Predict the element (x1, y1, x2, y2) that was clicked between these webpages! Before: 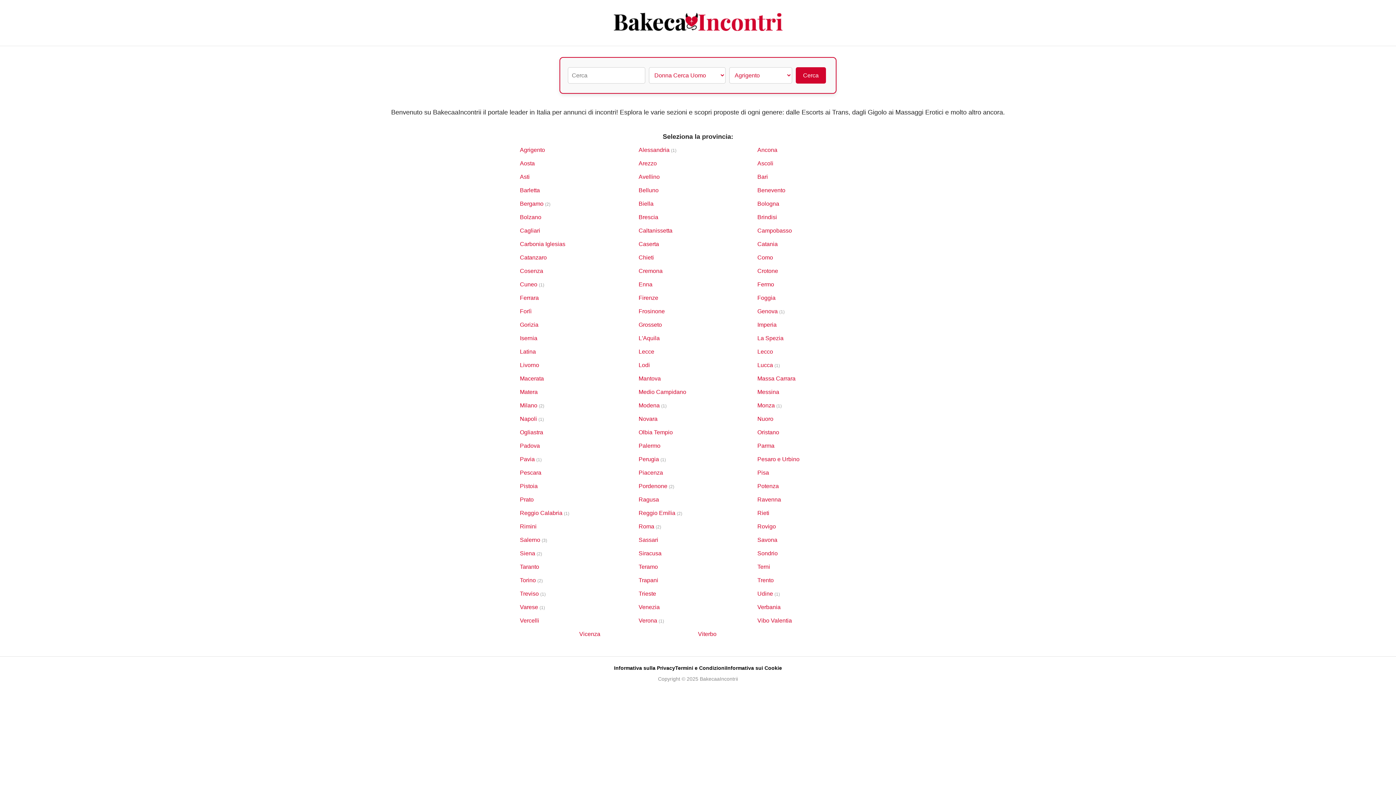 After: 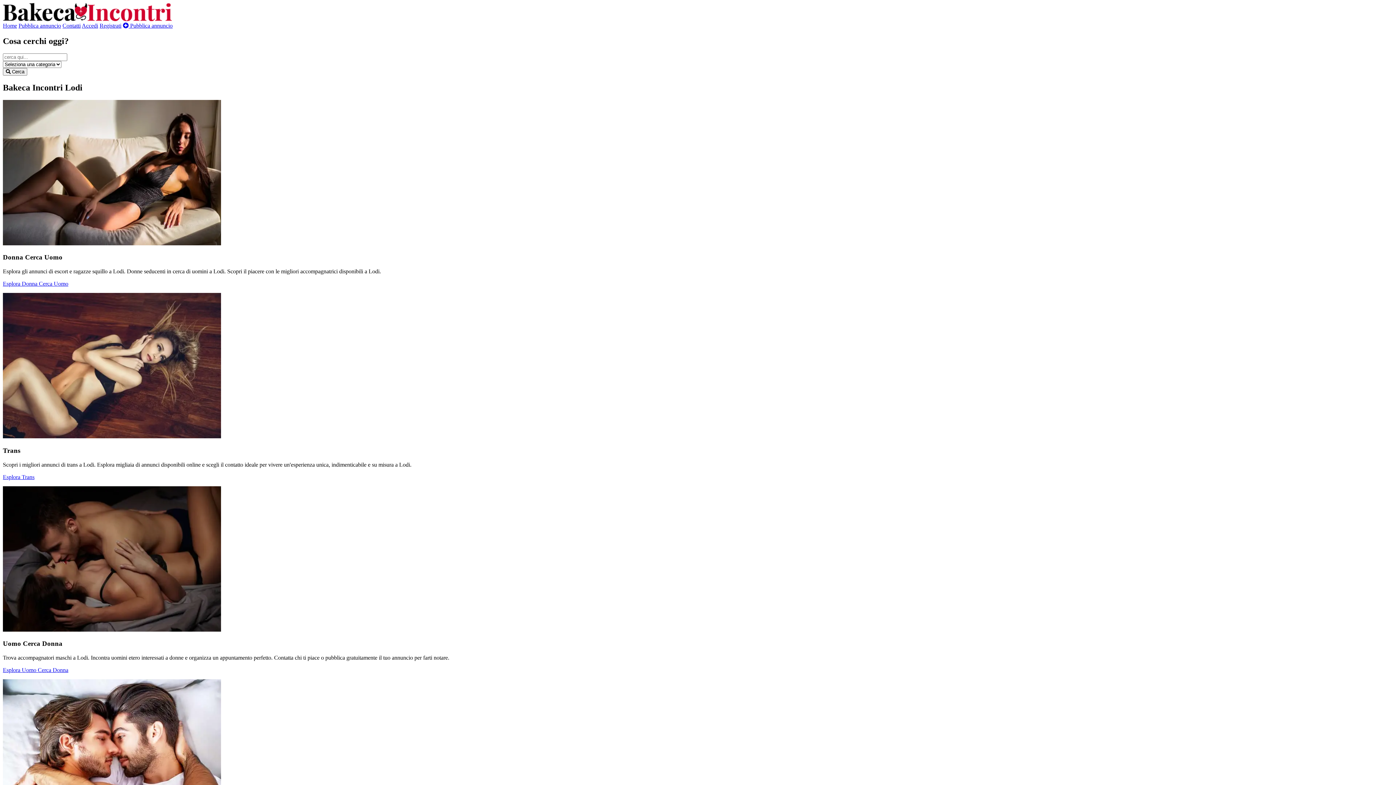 Action: label: Lodi bbox: (638, 361, 757, 369)